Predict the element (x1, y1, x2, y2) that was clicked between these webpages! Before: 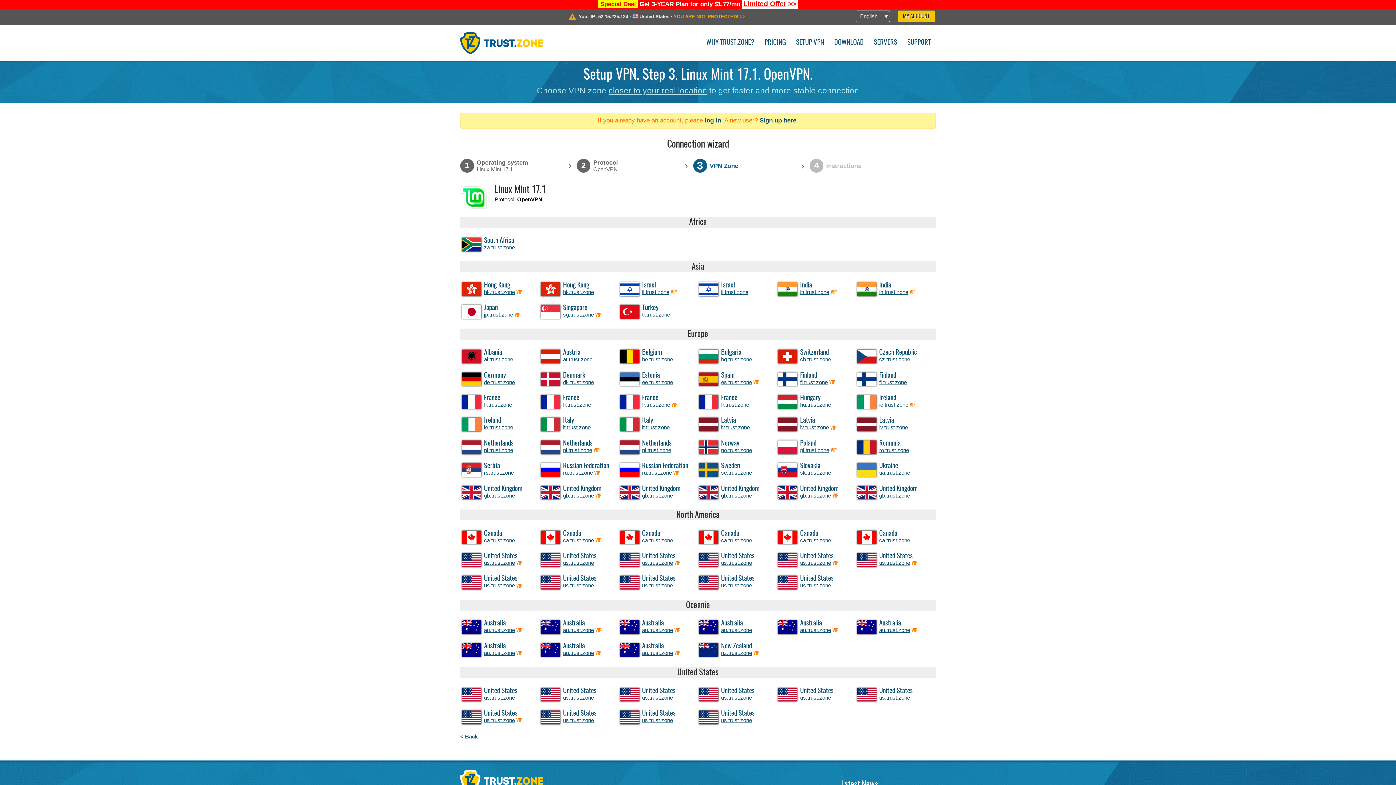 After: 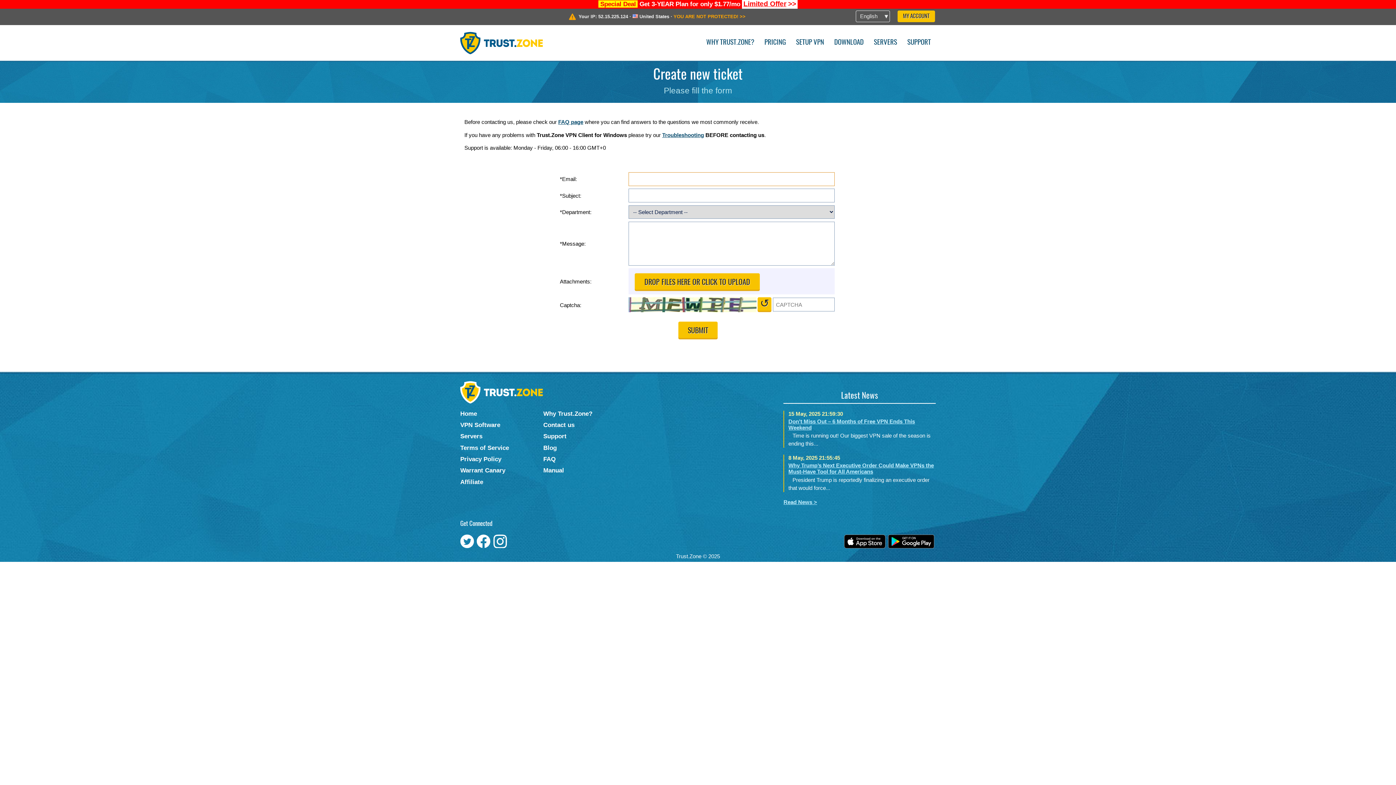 Action: bbox: (902, 34, 935, 49) label: SUPPORT